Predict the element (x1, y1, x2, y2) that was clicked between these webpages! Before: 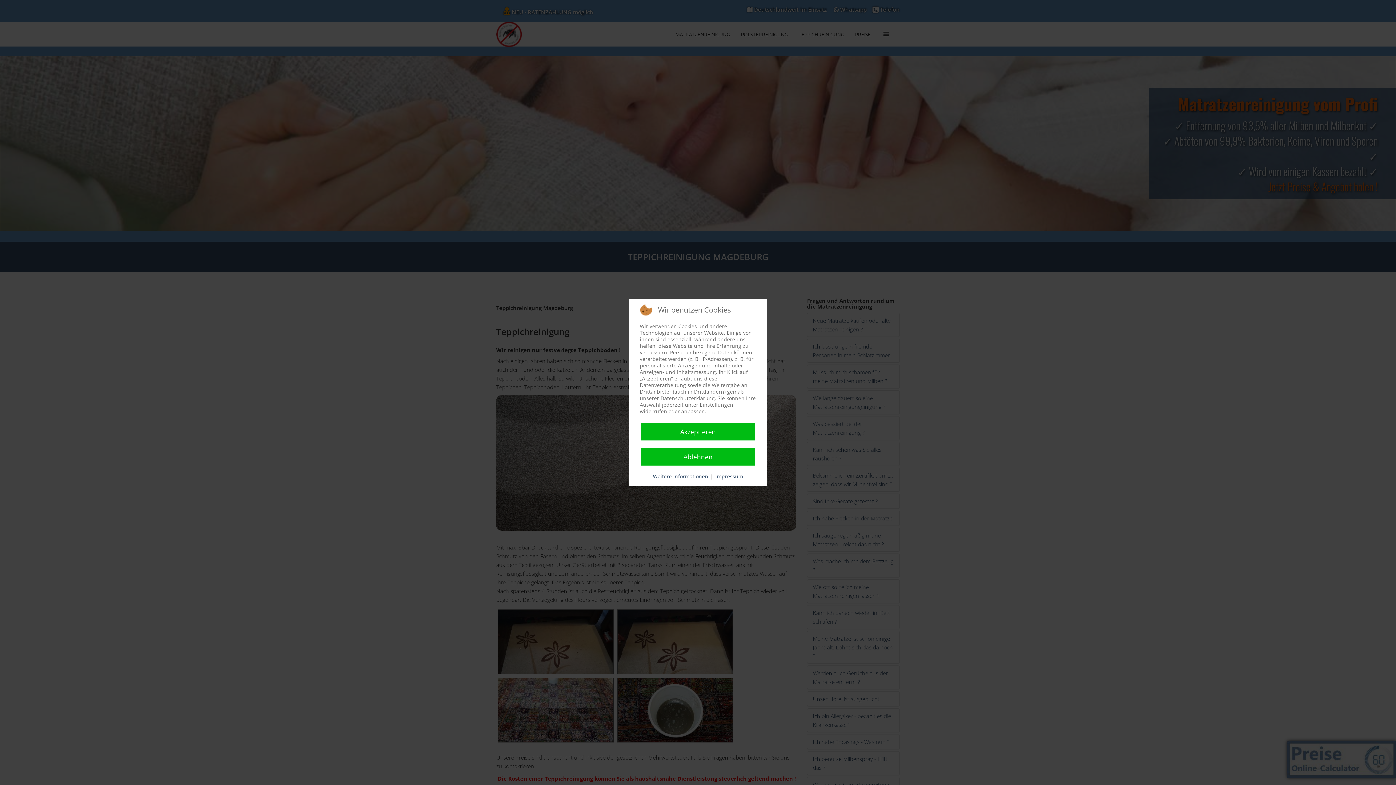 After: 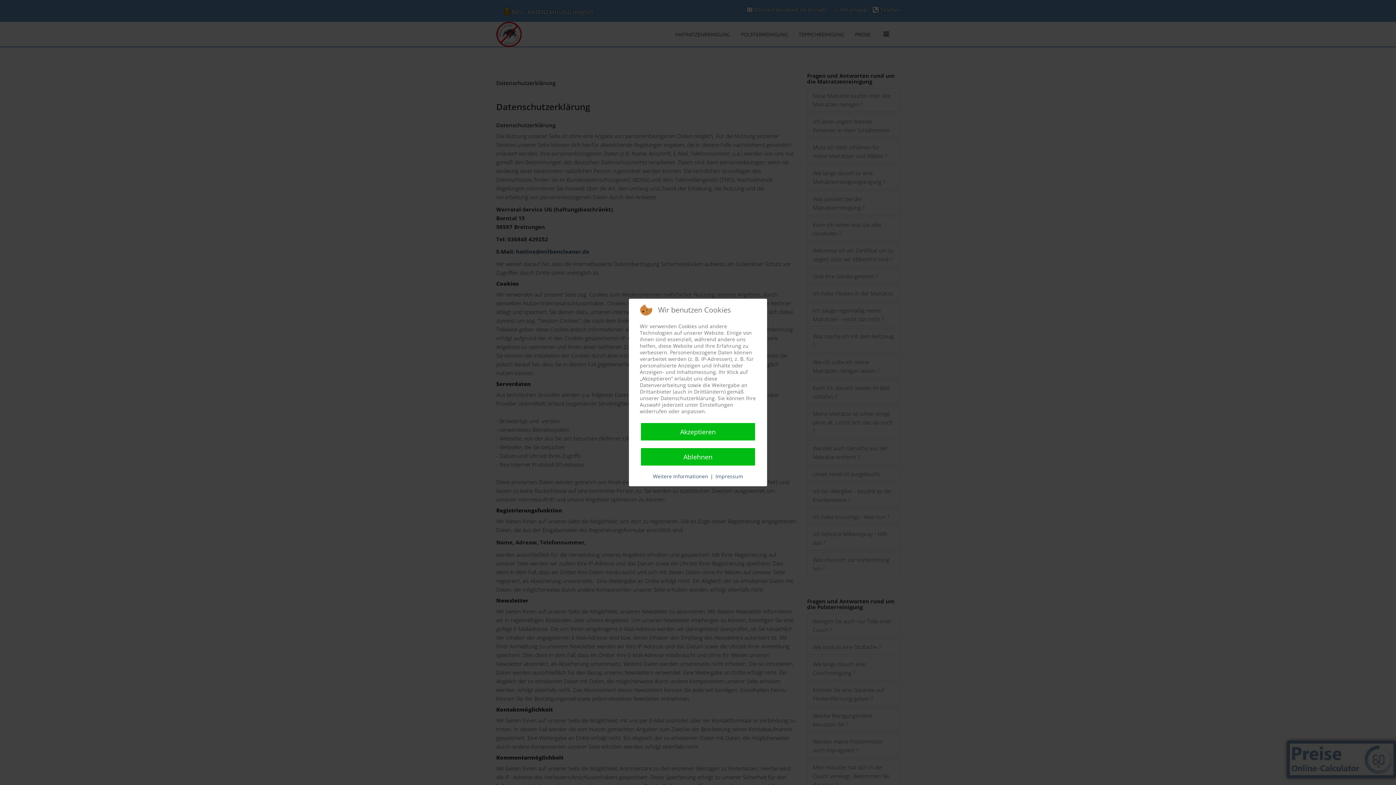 Action: bbox: (653, 473, 708, 480) label: Weitere Informationen